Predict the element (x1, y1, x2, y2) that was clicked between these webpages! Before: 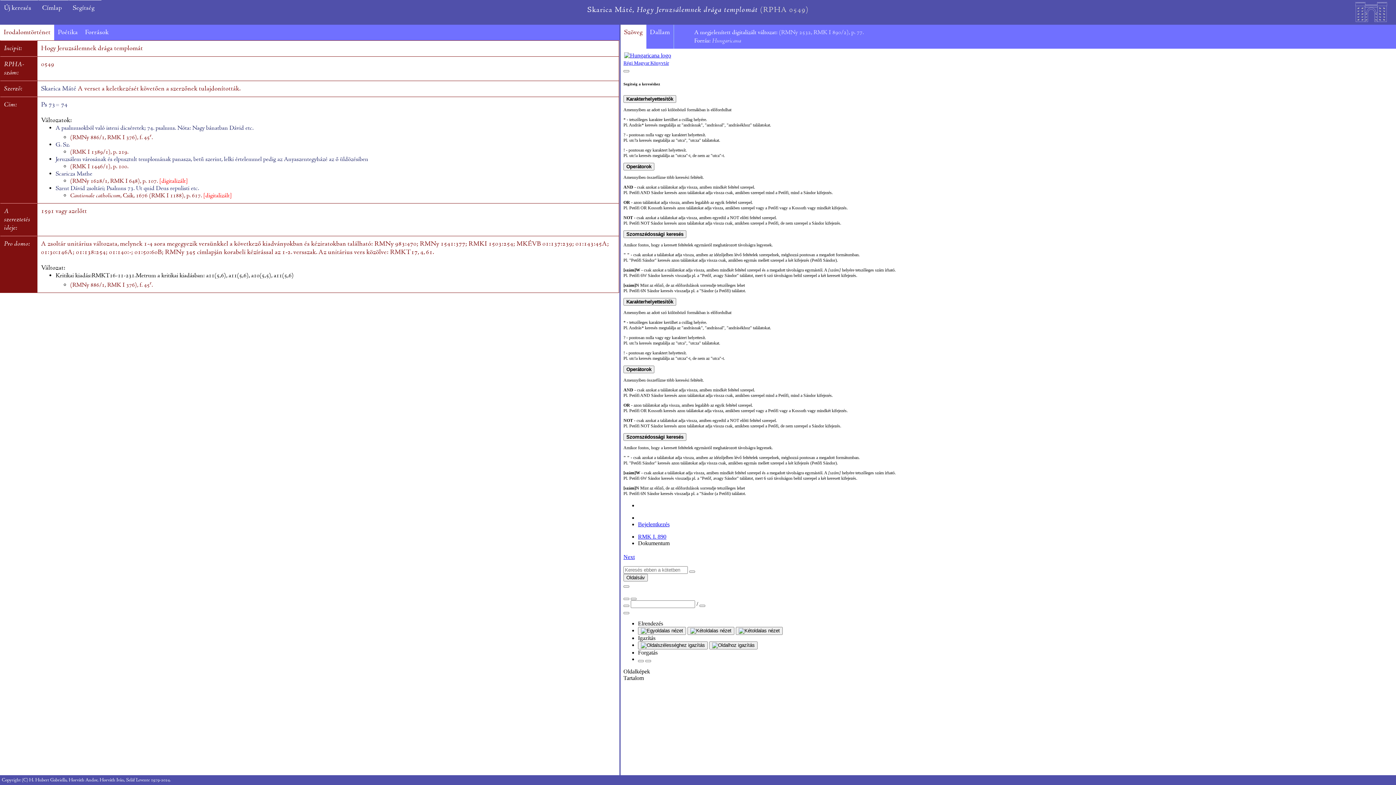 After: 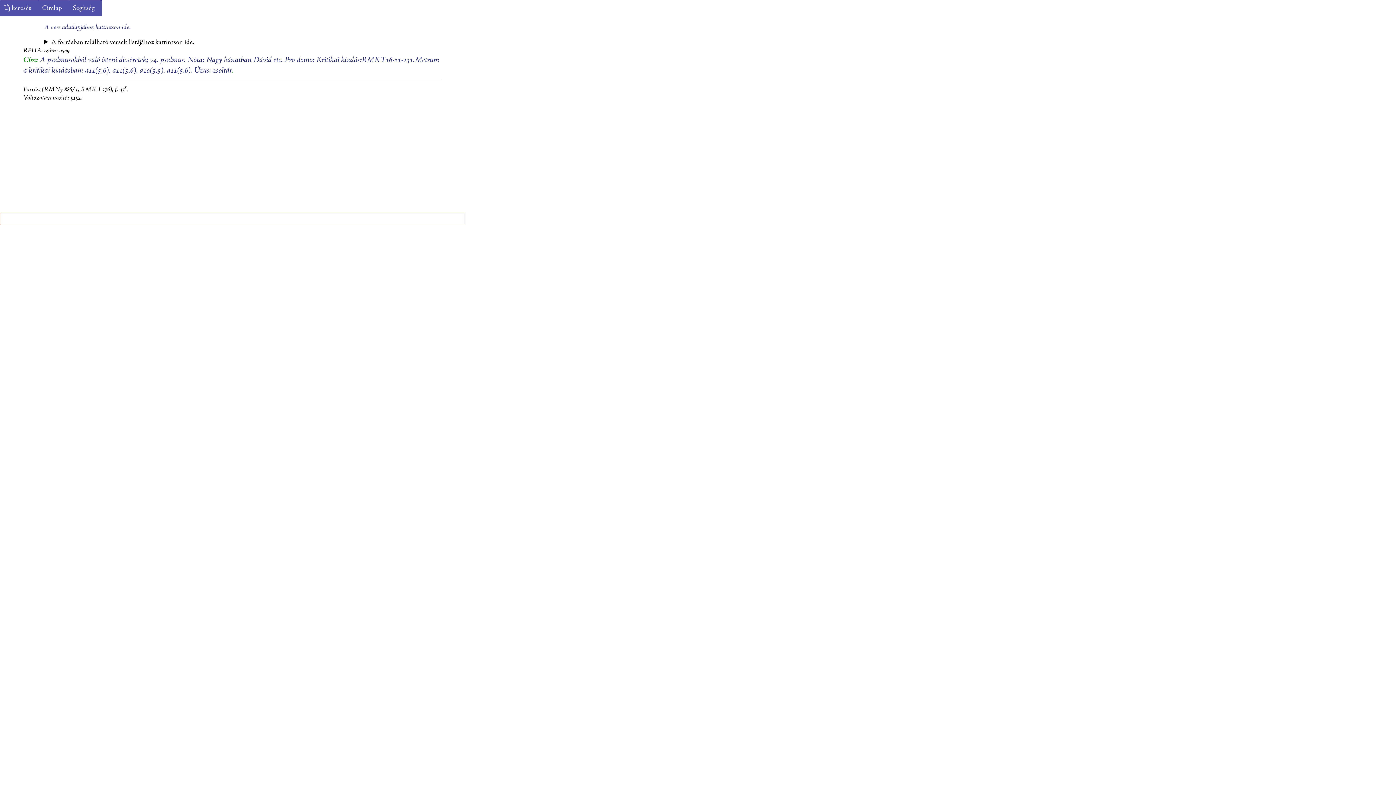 Action: label: (RMNy 886/1, RMK I 376), f. 45r. bbox: (70, 281, 153, 289)